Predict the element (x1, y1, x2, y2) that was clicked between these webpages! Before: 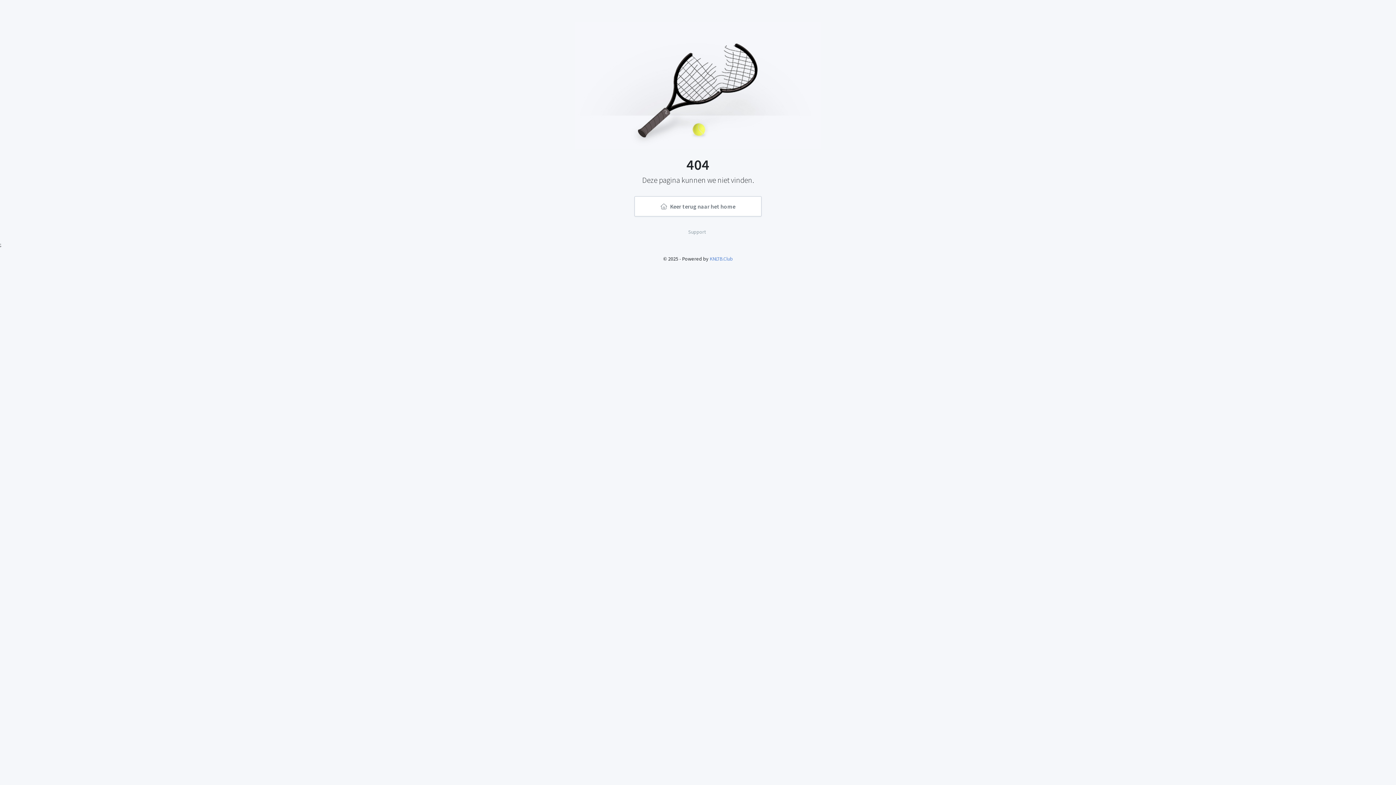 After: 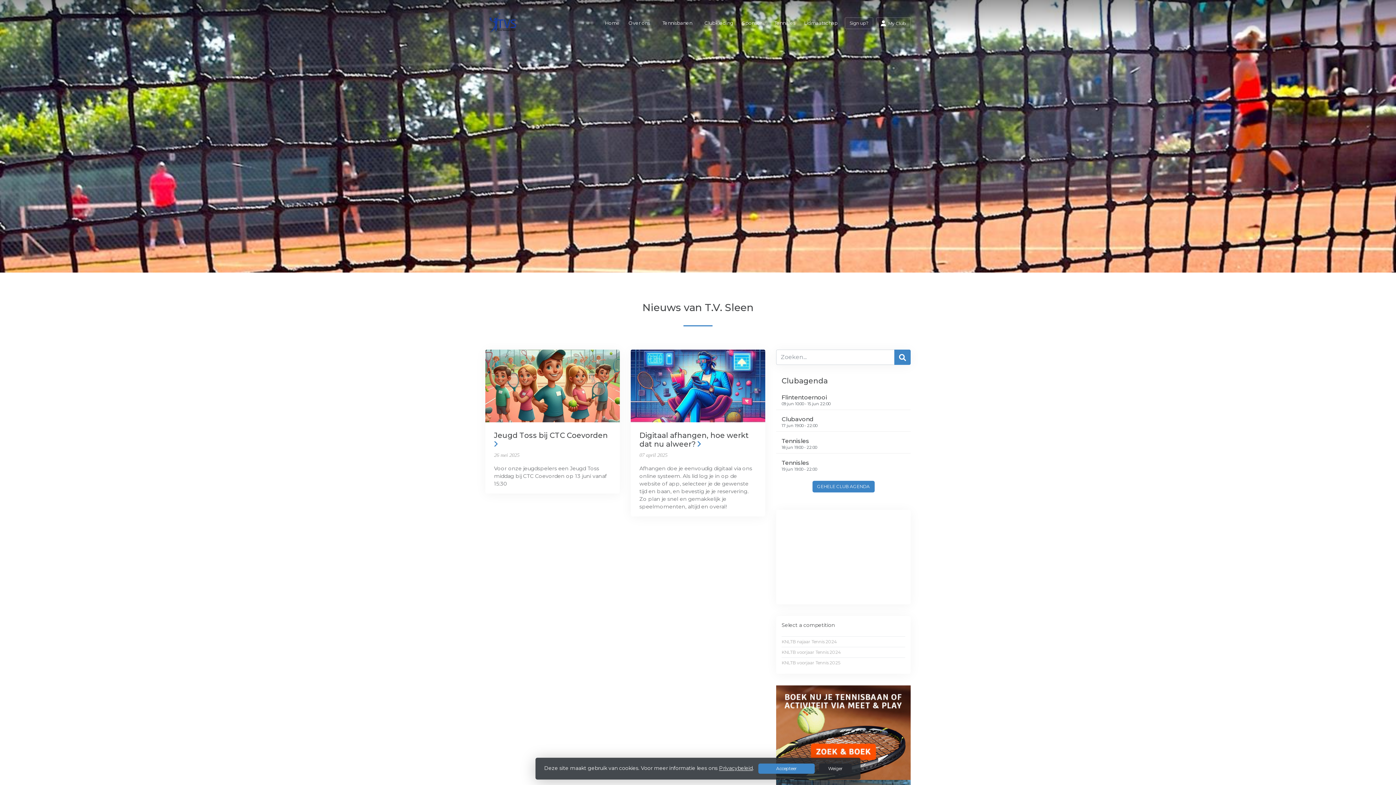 Action: label:  Keer terug naar het home bbox: (634, 196, 761, 216)